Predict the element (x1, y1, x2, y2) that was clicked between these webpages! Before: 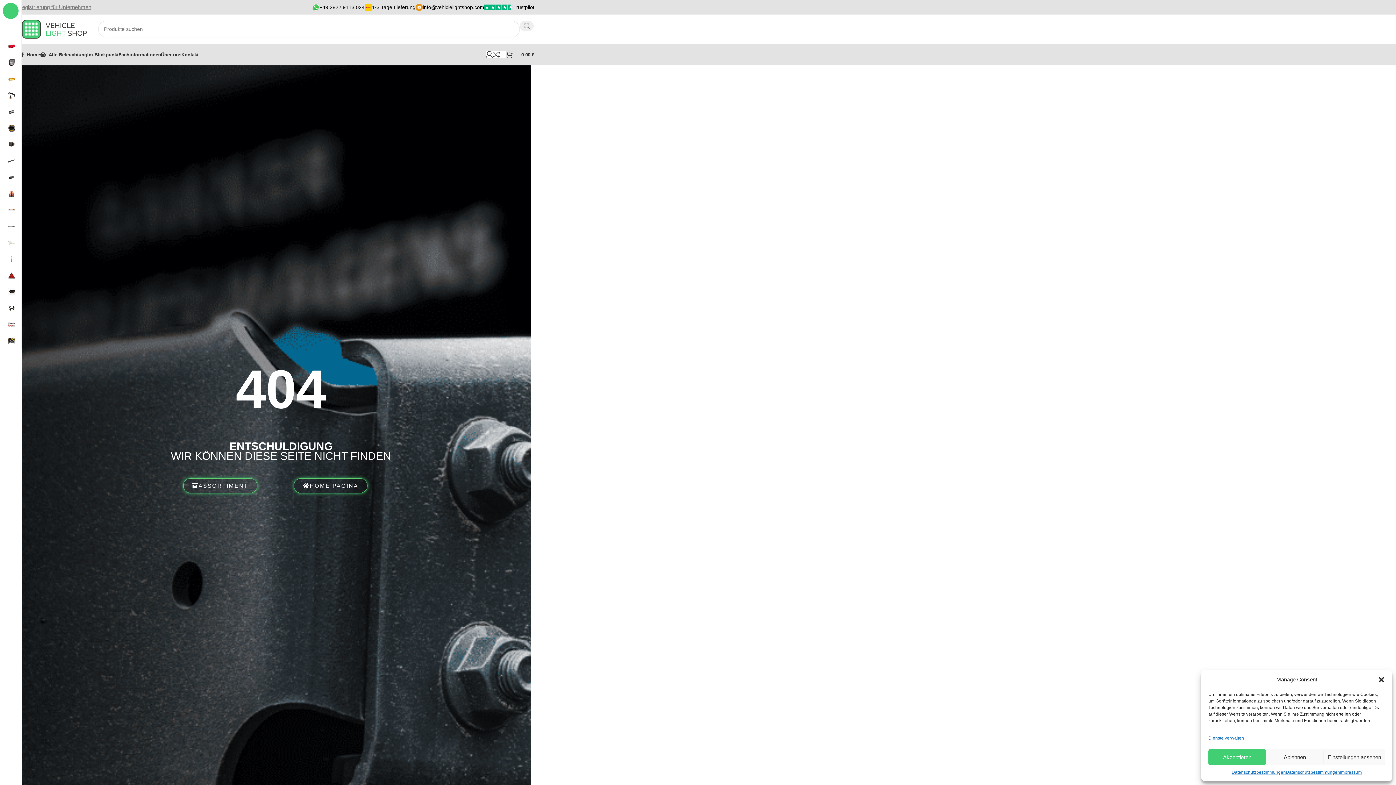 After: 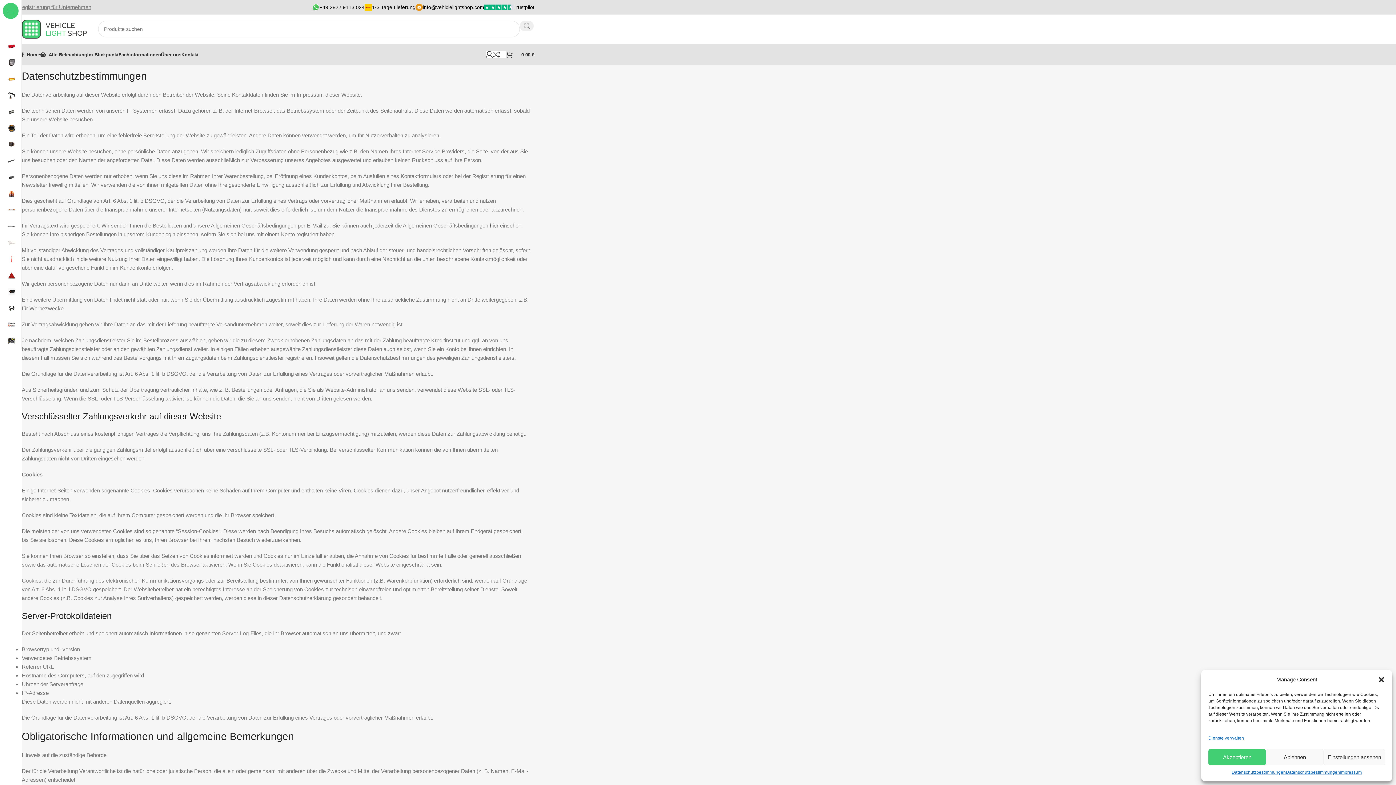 Action: bbox: (1208, 735, 1244, 742) label: Dienste verwalten